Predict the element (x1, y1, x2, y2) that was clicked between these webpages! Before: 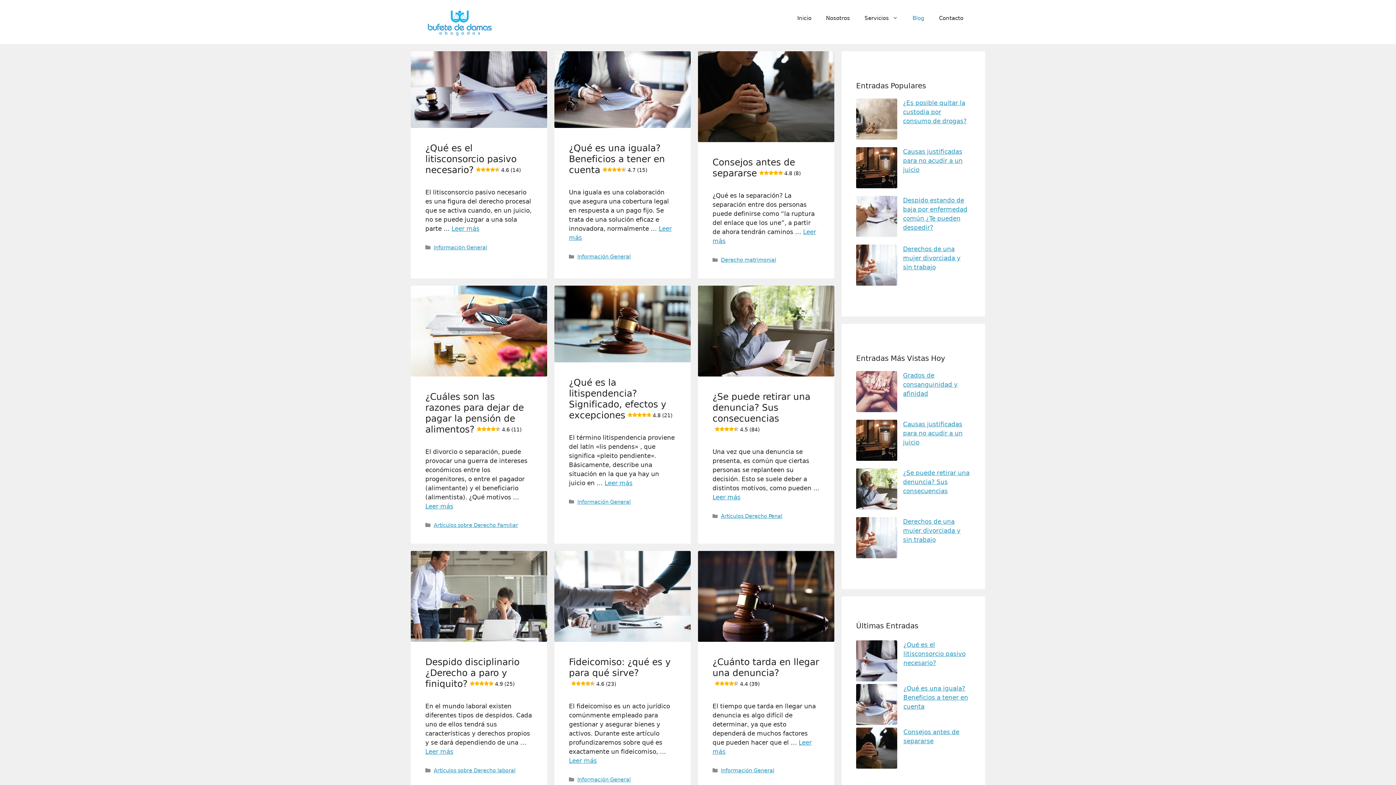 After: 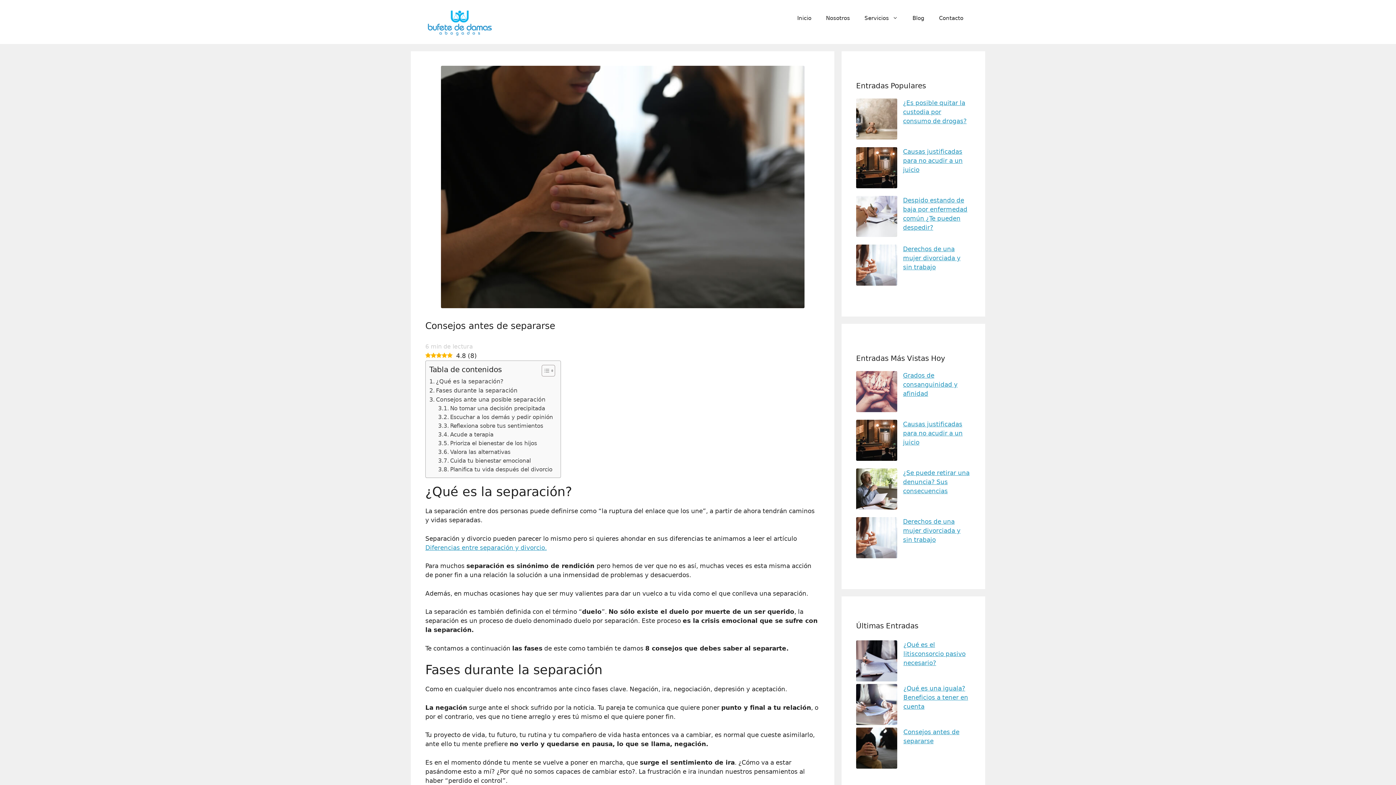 Action: bbox: (698, 136, 834, 143)